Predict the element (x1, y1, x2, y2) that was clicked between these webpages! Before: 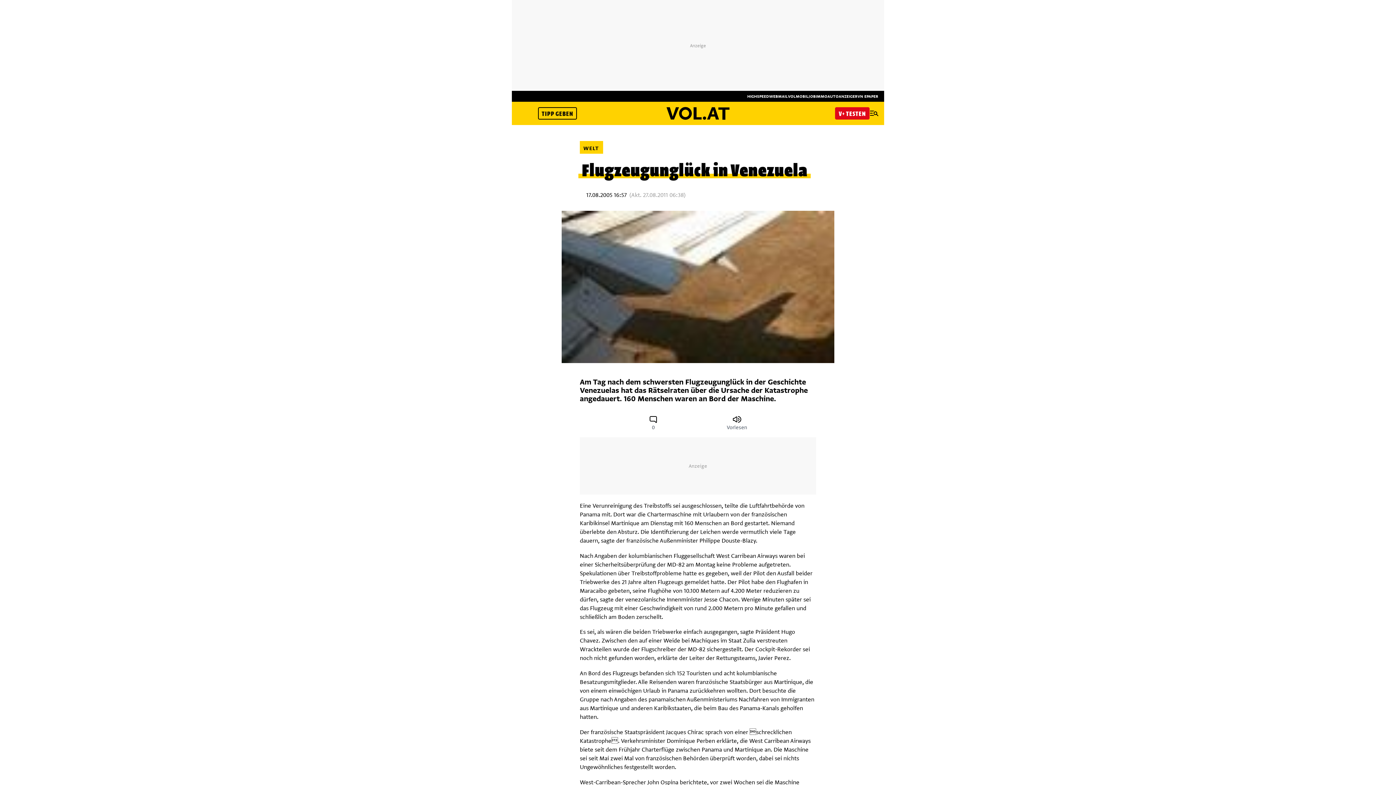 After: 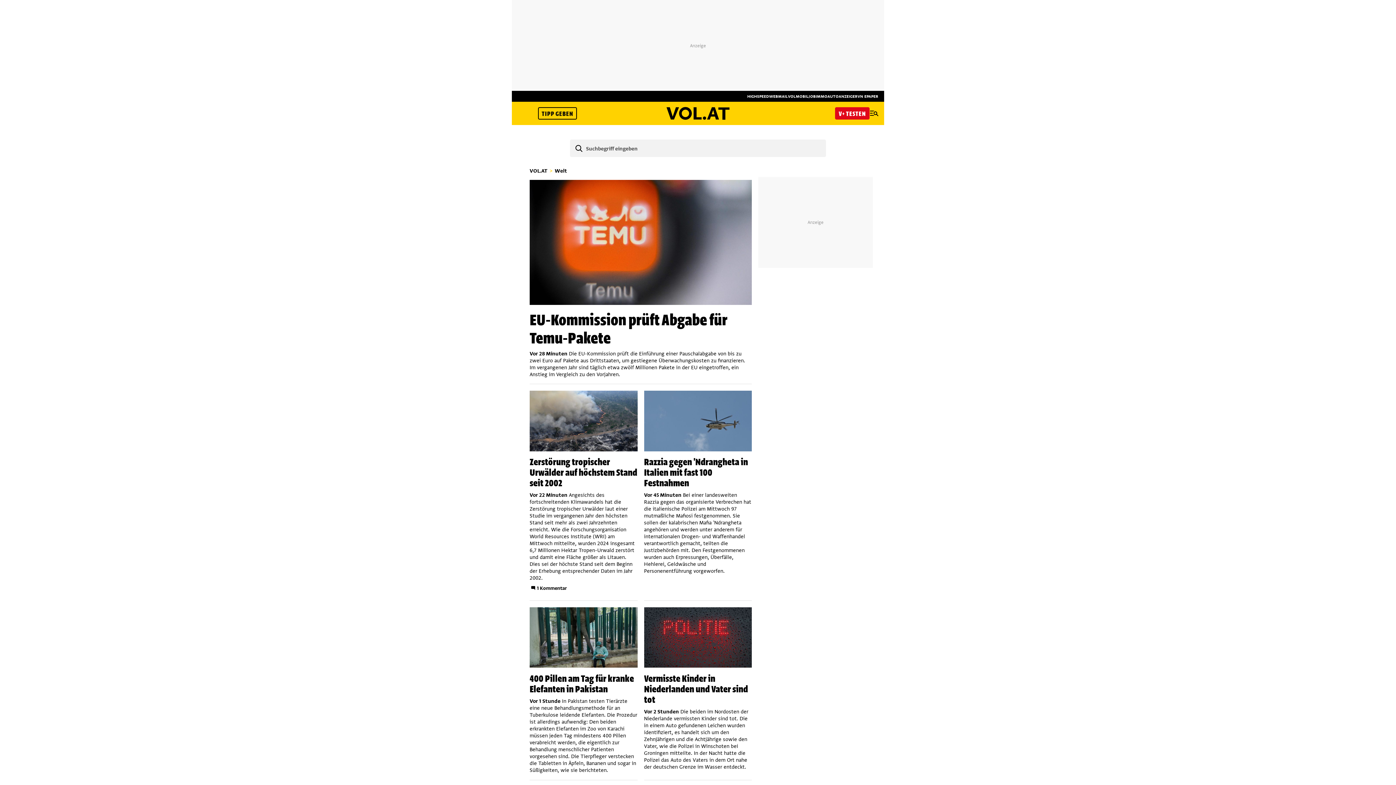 Action: bbox: (580, 141, 603, 153) label: WELT